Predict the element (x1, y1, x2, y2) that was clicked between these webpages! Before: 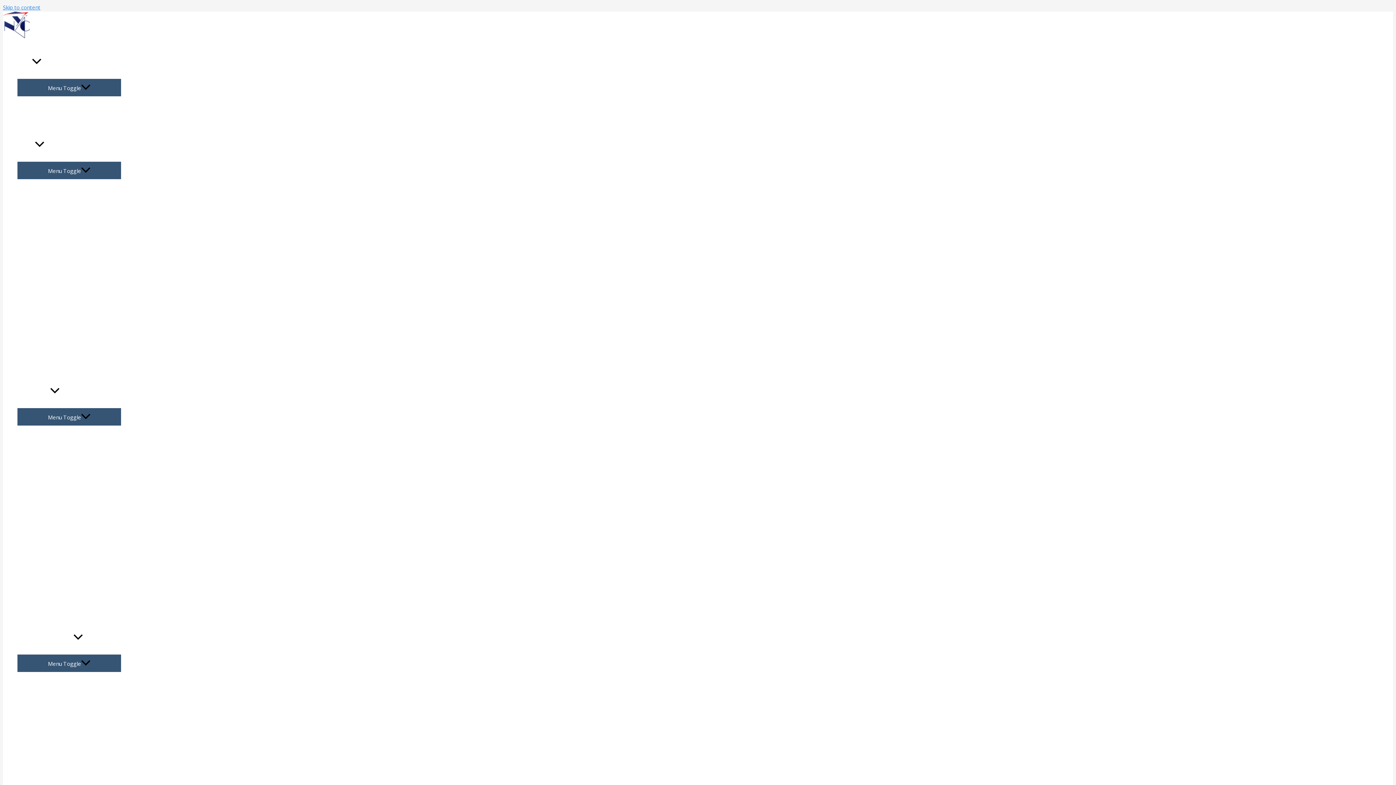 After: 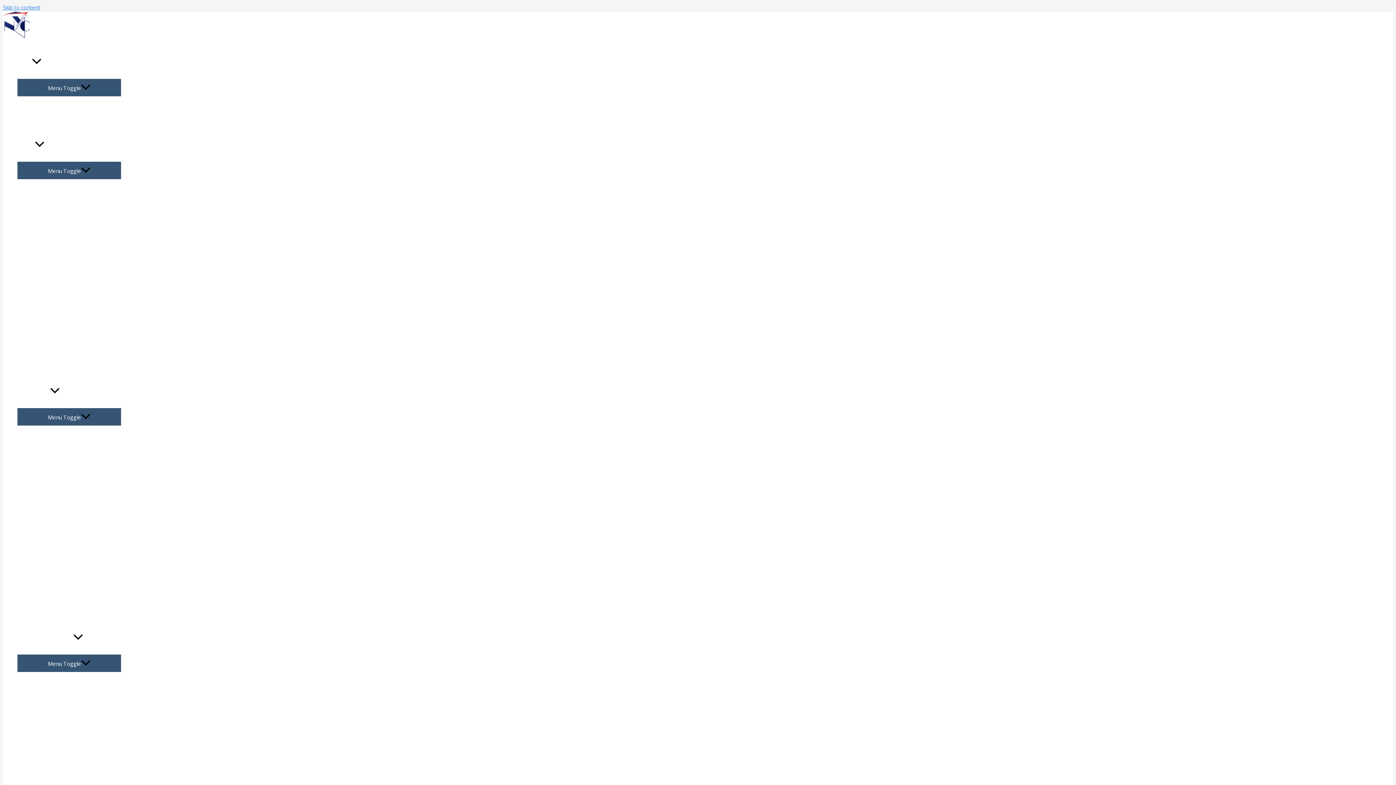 Action: label: Luxury Yachts bbox: (17, 375, 121, 408)